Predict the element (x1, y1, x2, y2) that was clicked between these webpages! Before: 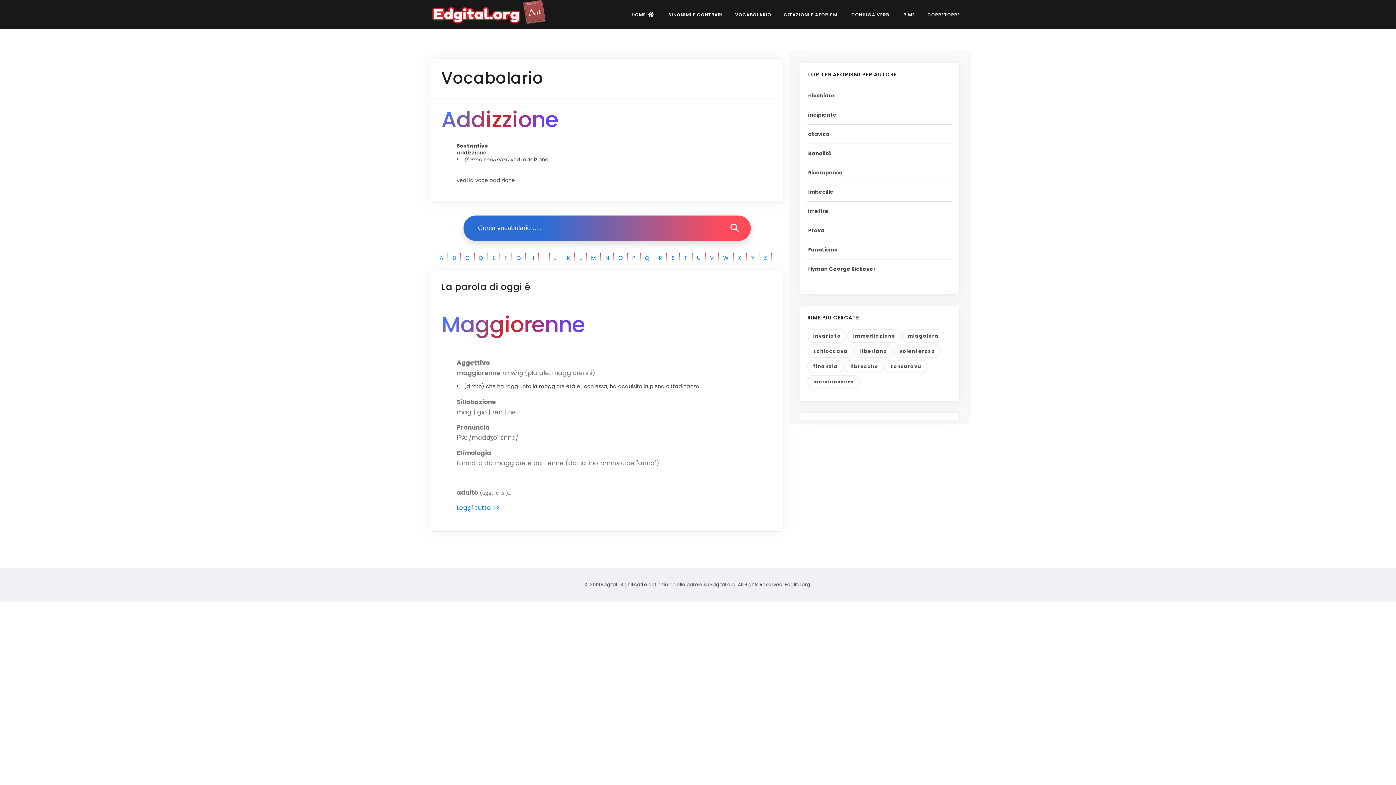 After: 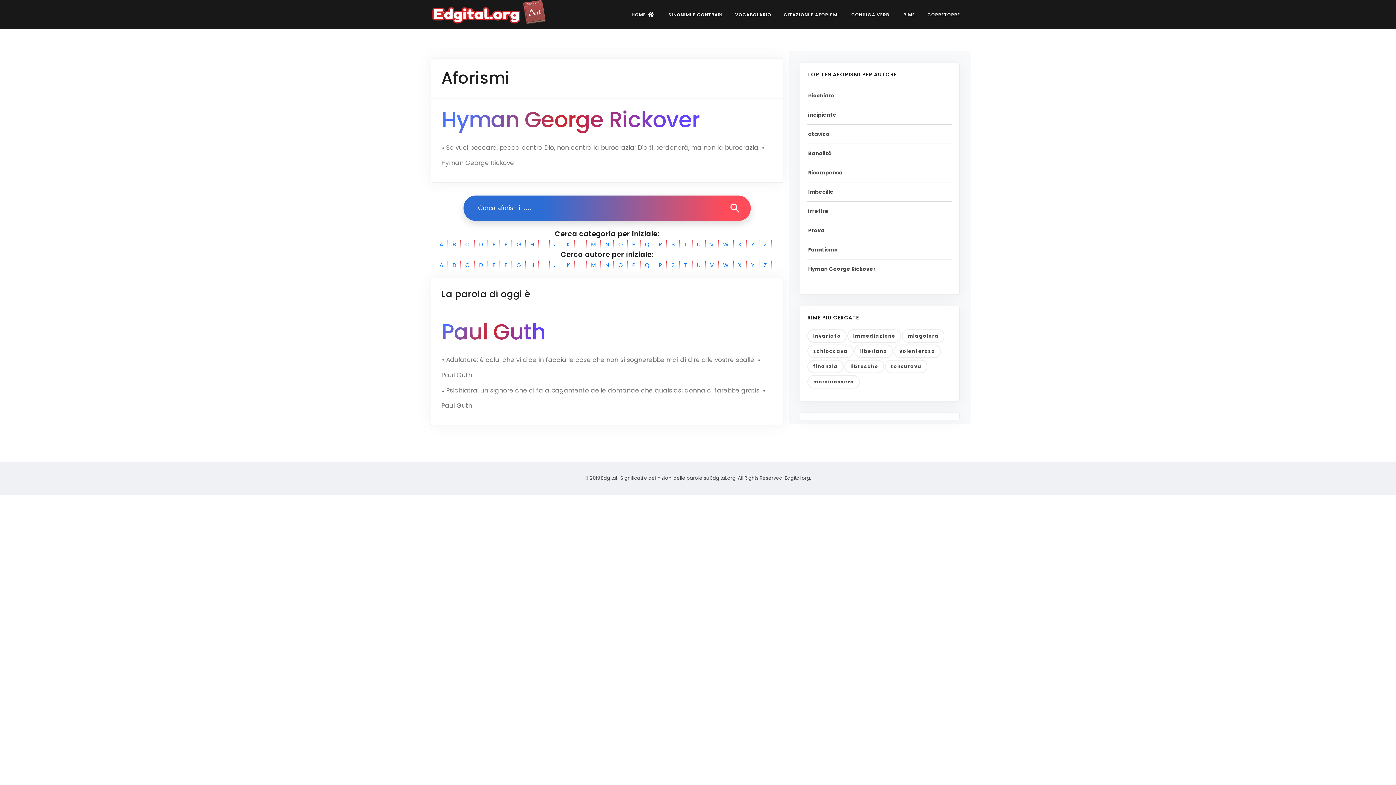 Action: bbox: (808, 265, 876, 272) label: Hyman George Rickover